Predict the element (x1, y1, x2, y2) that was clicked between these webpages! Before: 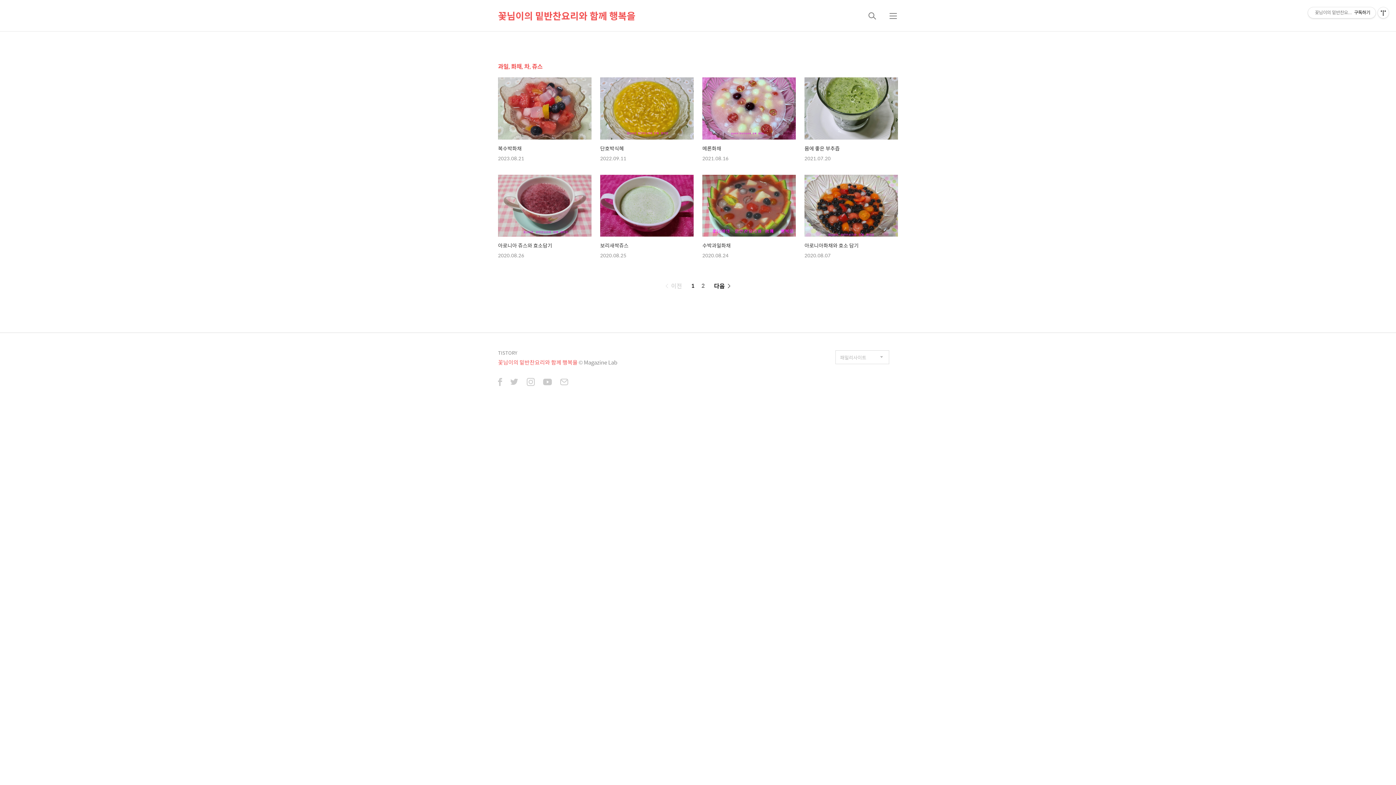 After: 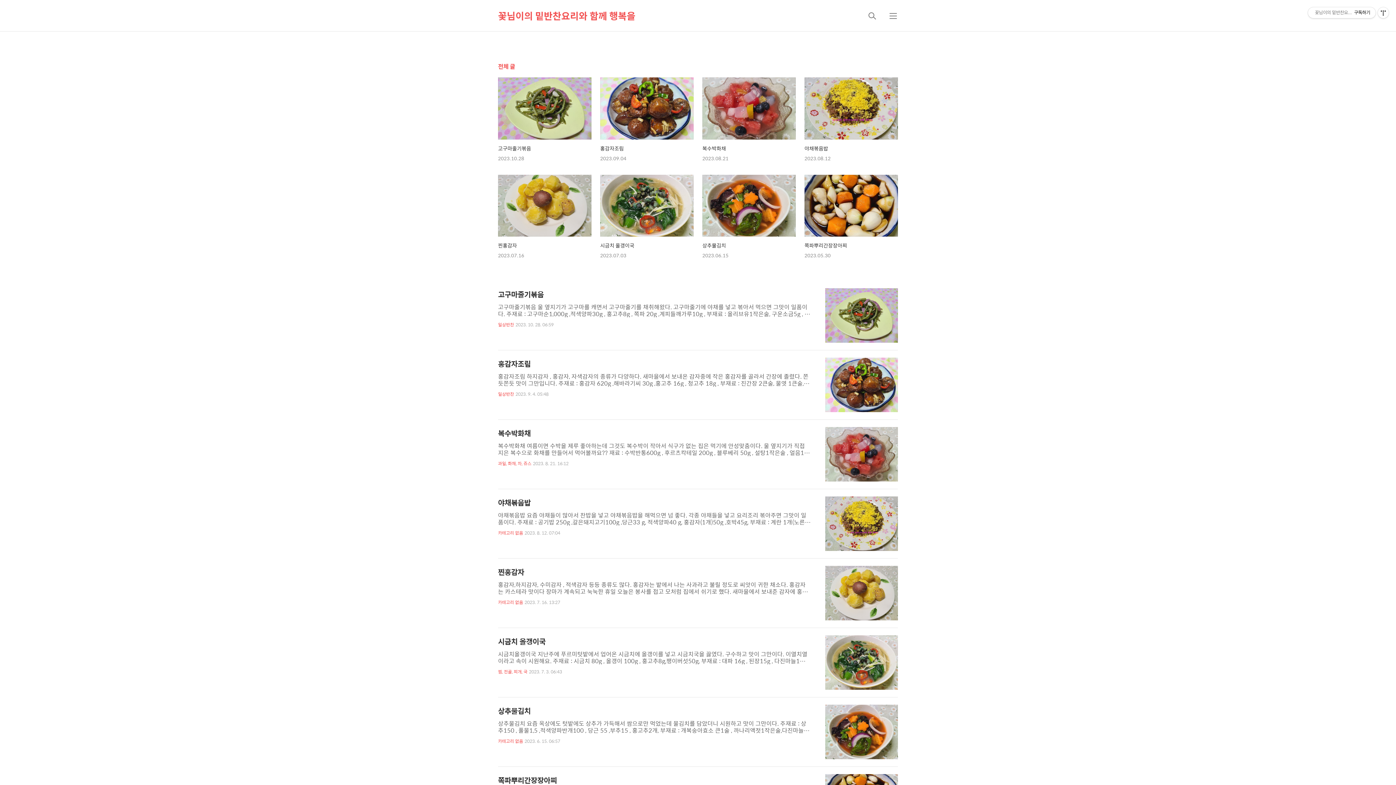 Action: bbox: (498, 0, 635, 31) label: 꽃님이의 밑반찬요리와 함께 행복을